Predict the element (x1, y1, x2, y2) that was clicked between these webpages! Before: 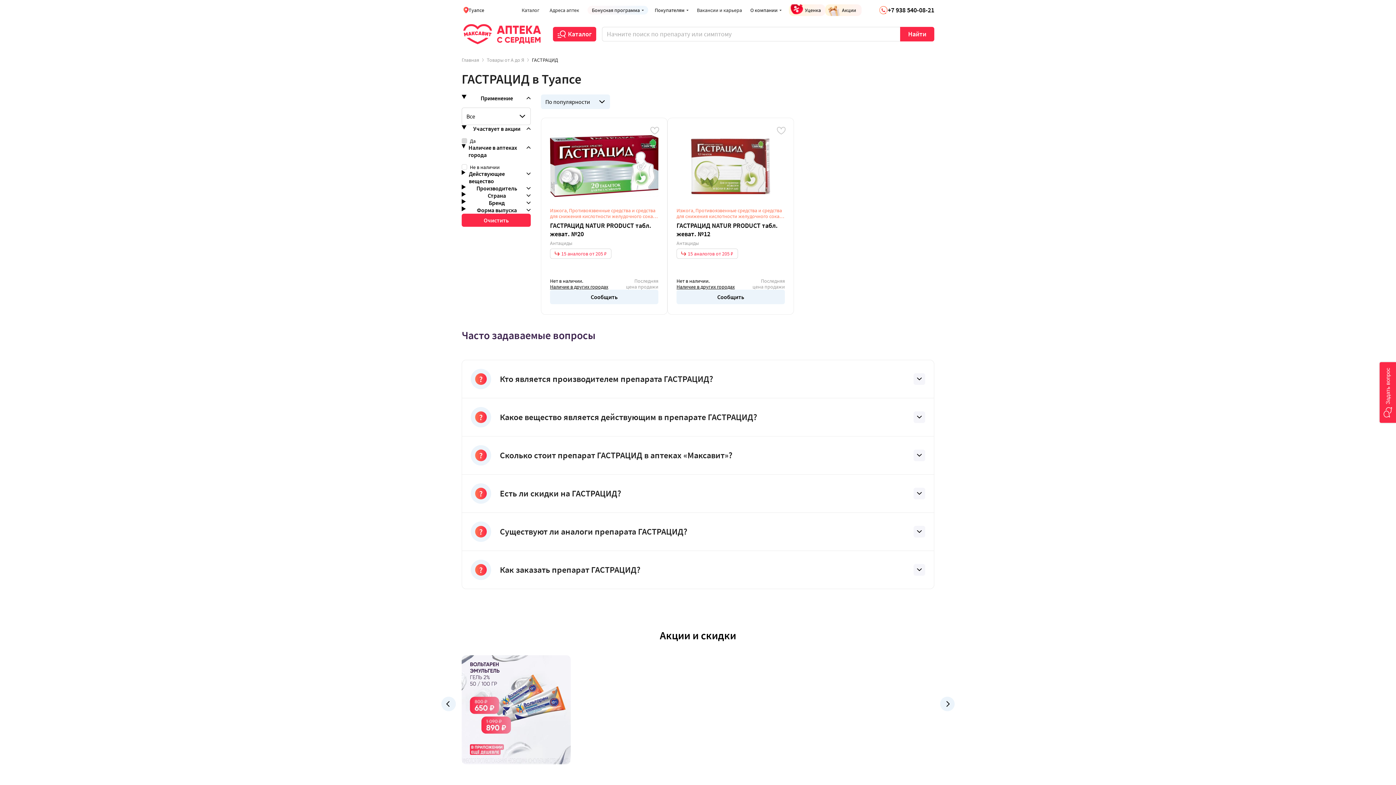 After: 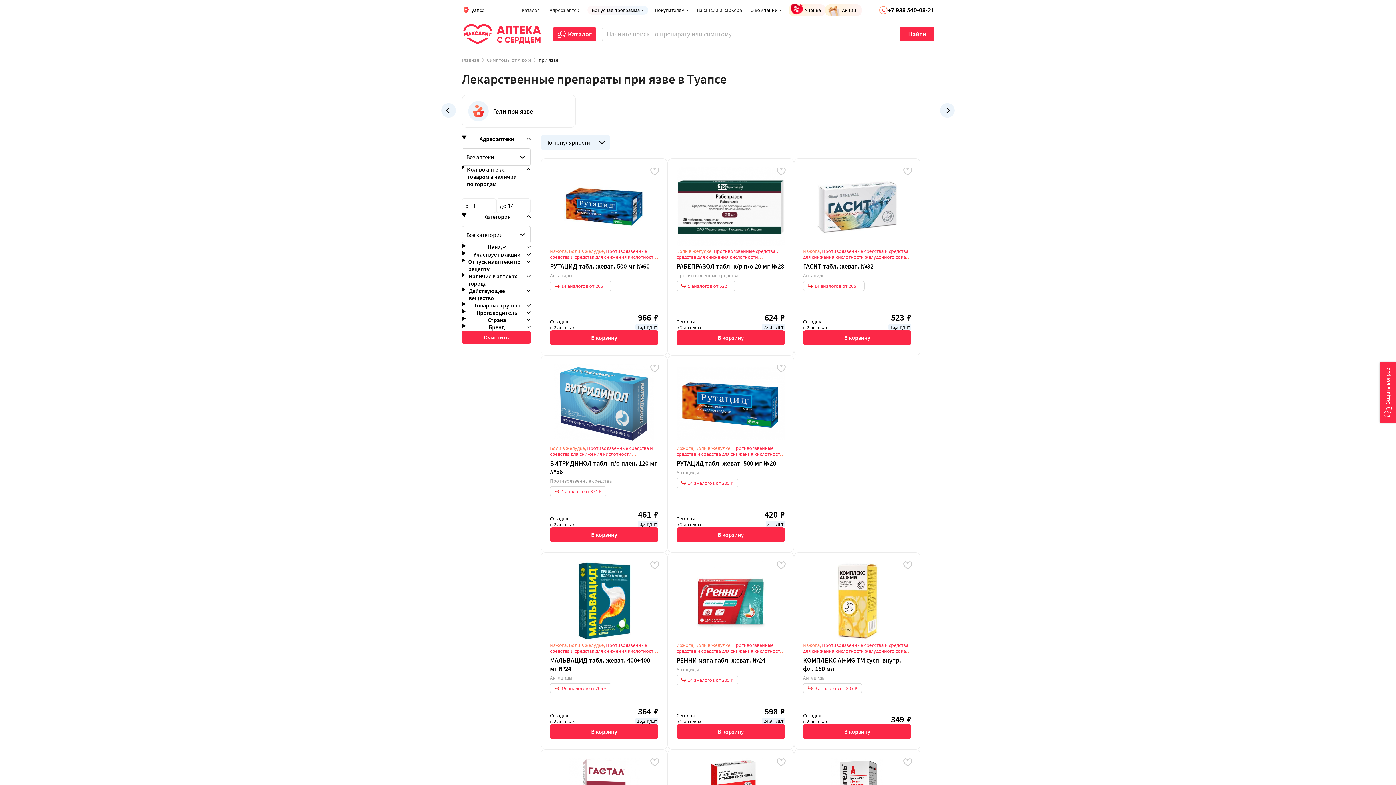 Action: label: Противоязвенные средства и средства для снижения кислотности желудочного сока,  bbox: (676, 207, 782, 219)